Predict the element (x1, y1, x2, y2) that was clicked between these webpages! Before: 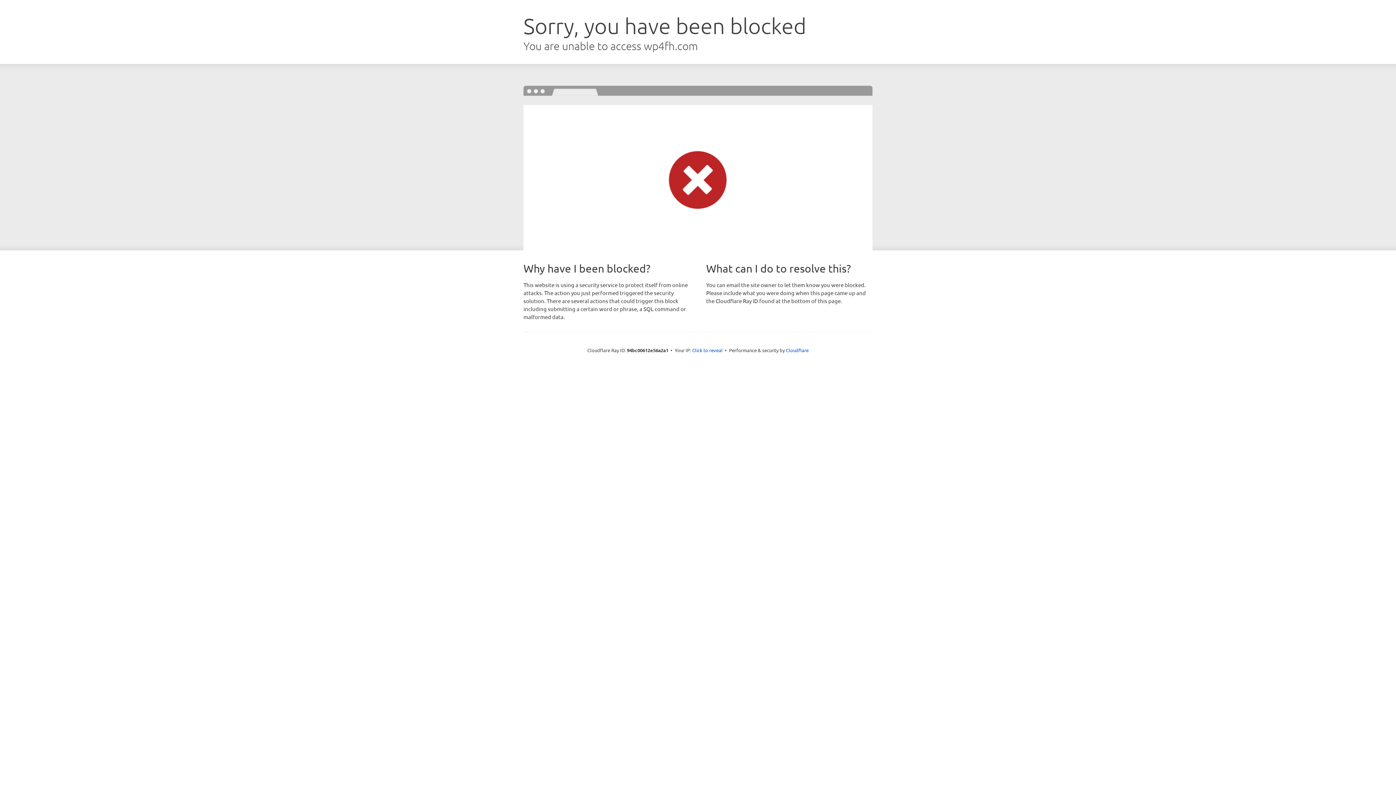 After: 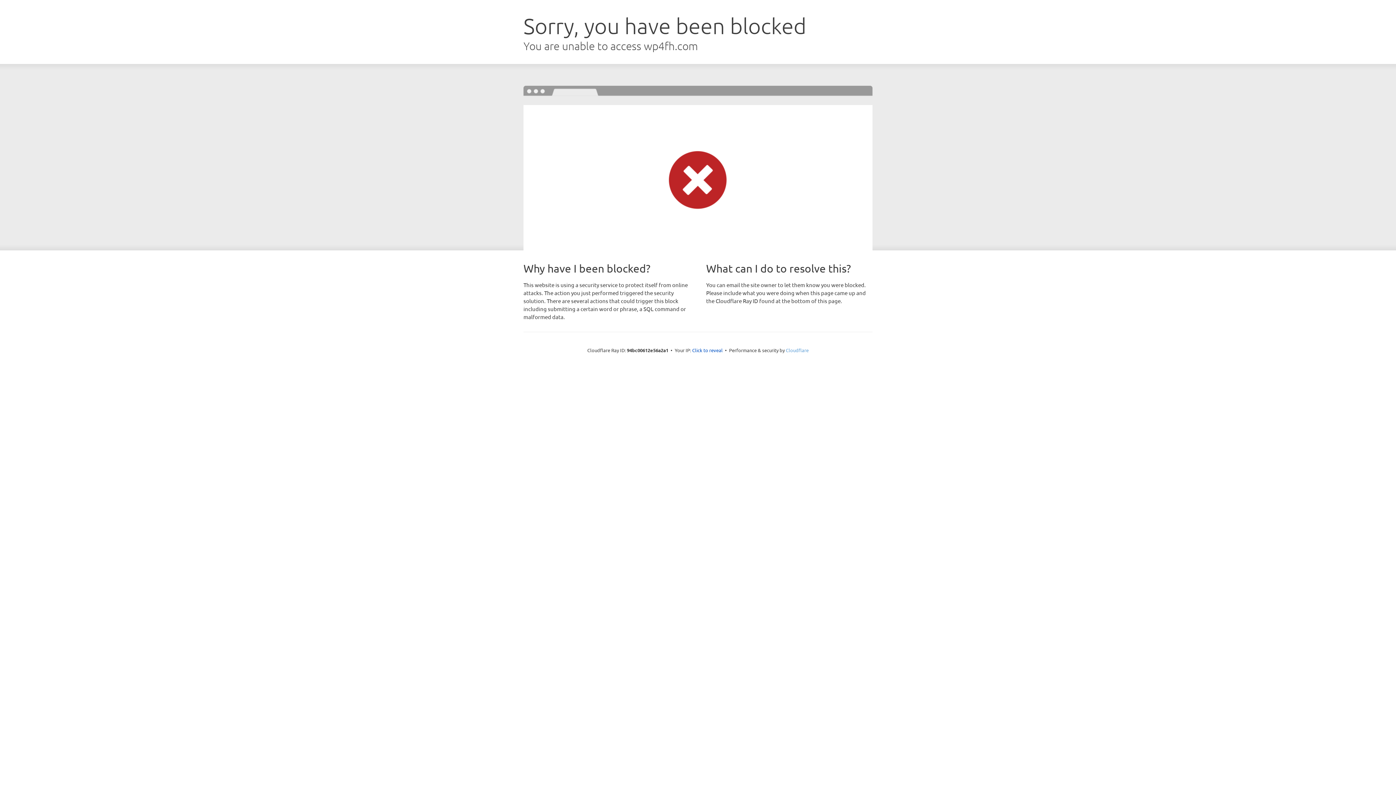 Action: bbox: (786, 347, 808, 353) label: Cloudflare